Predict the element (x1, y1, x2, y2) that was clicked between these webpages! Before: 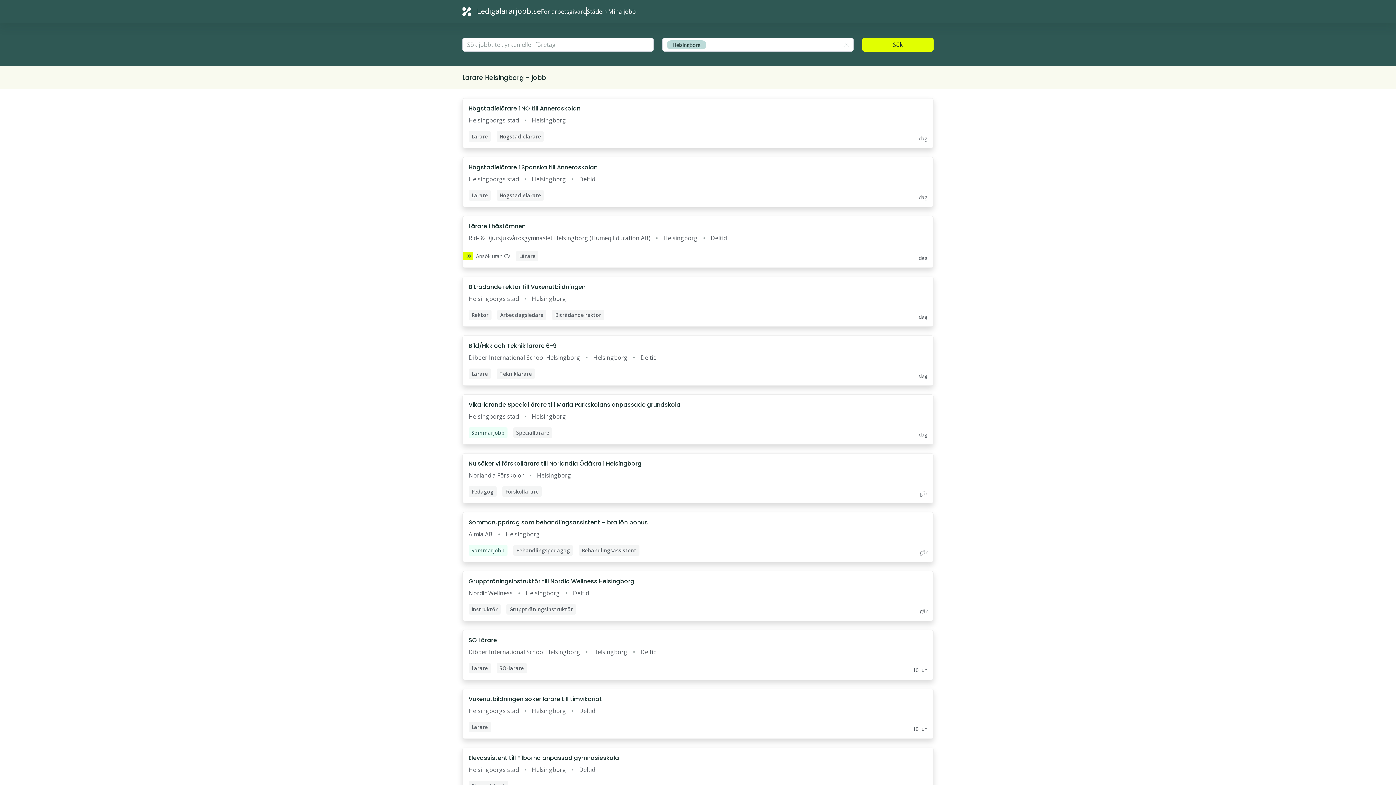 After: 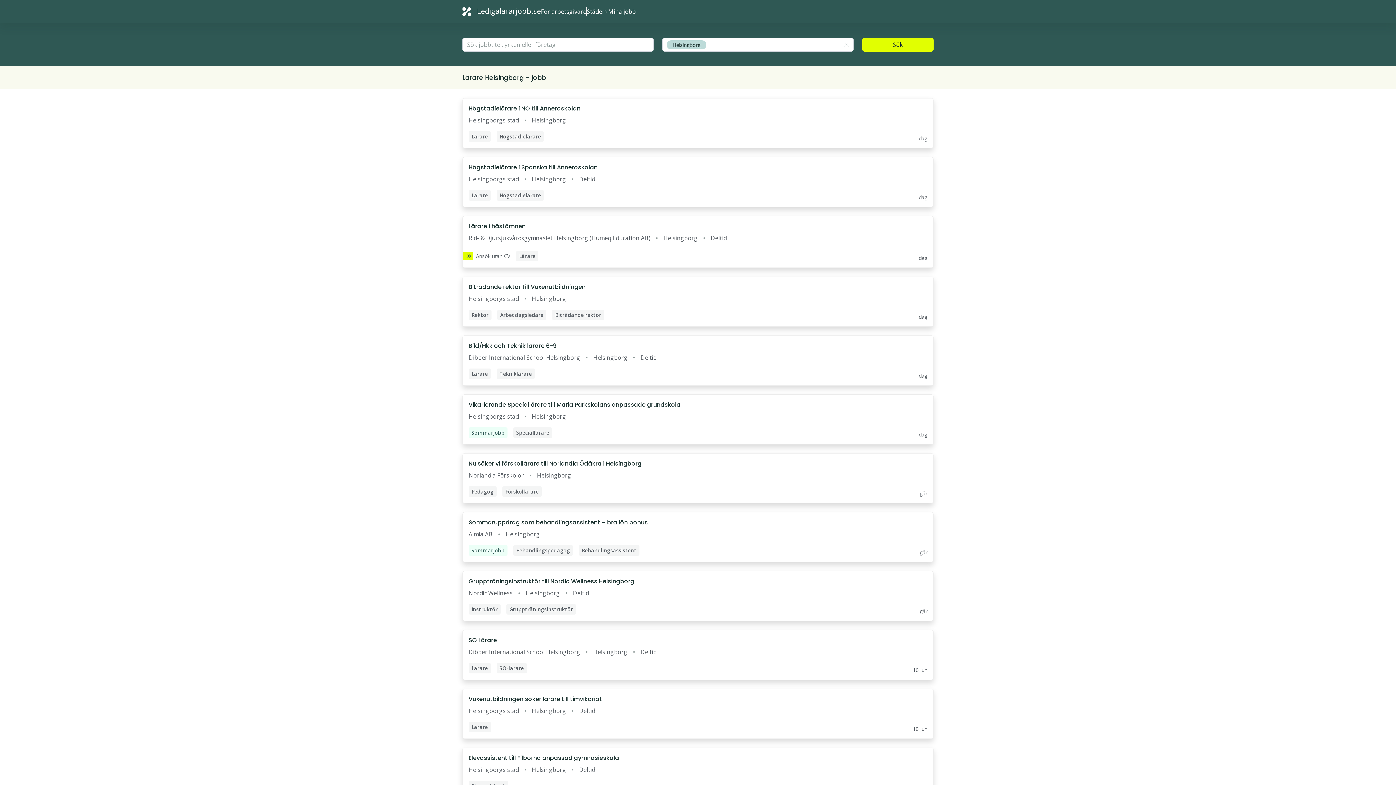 Action: label: Helsingborg bbox: (532, 765, 566, 774)